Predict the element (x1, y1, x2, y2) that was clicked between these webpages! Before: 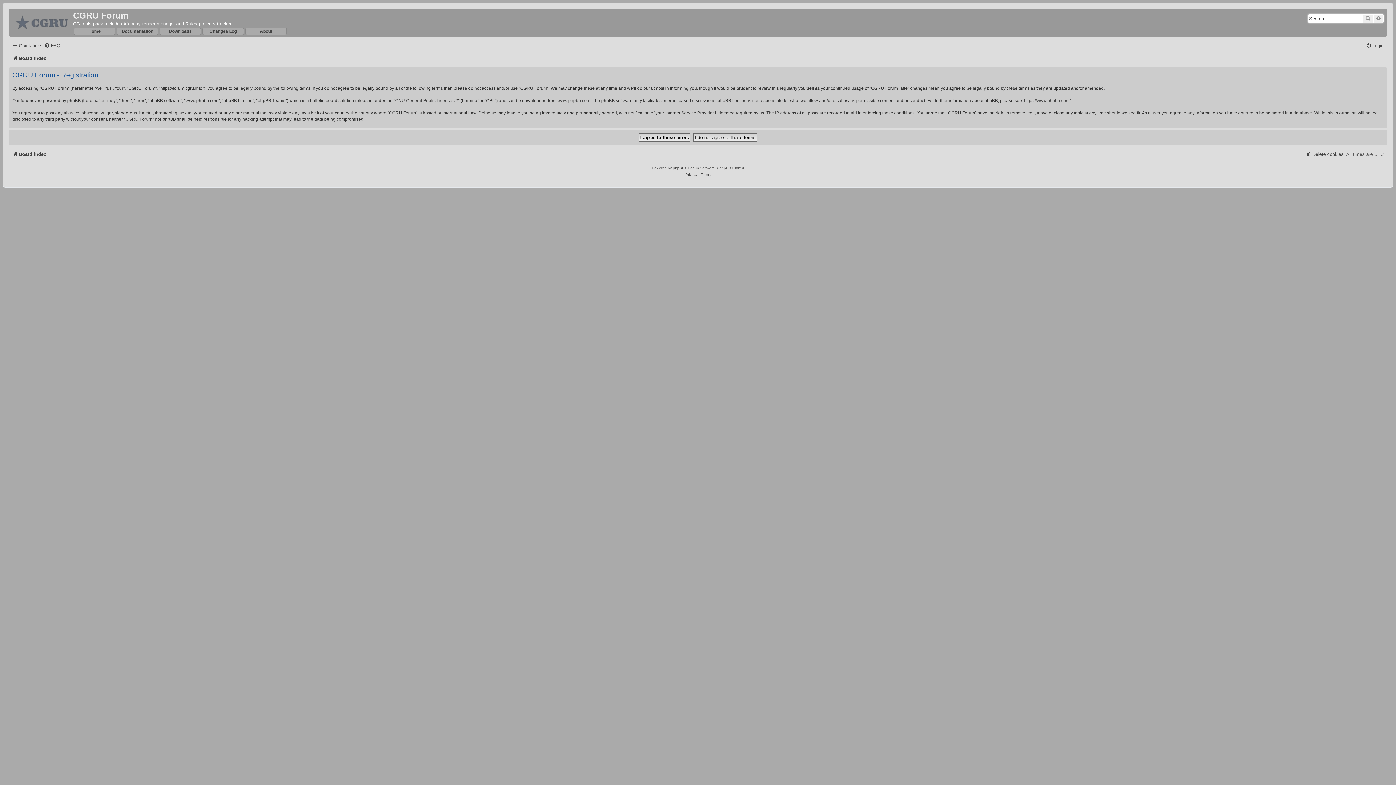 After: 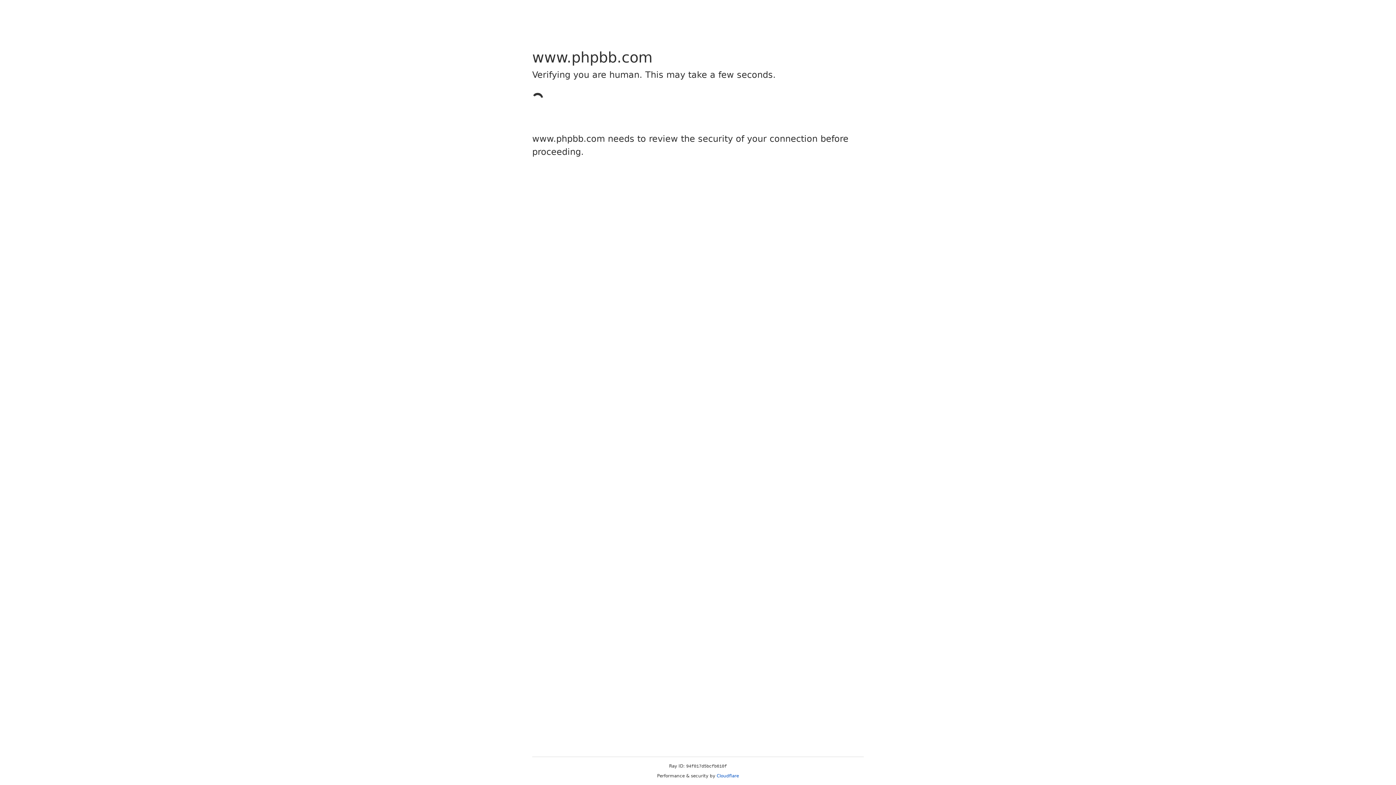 Action: bbox: (1024, 97, 1070, 103) label: https://www.phpbb.com/